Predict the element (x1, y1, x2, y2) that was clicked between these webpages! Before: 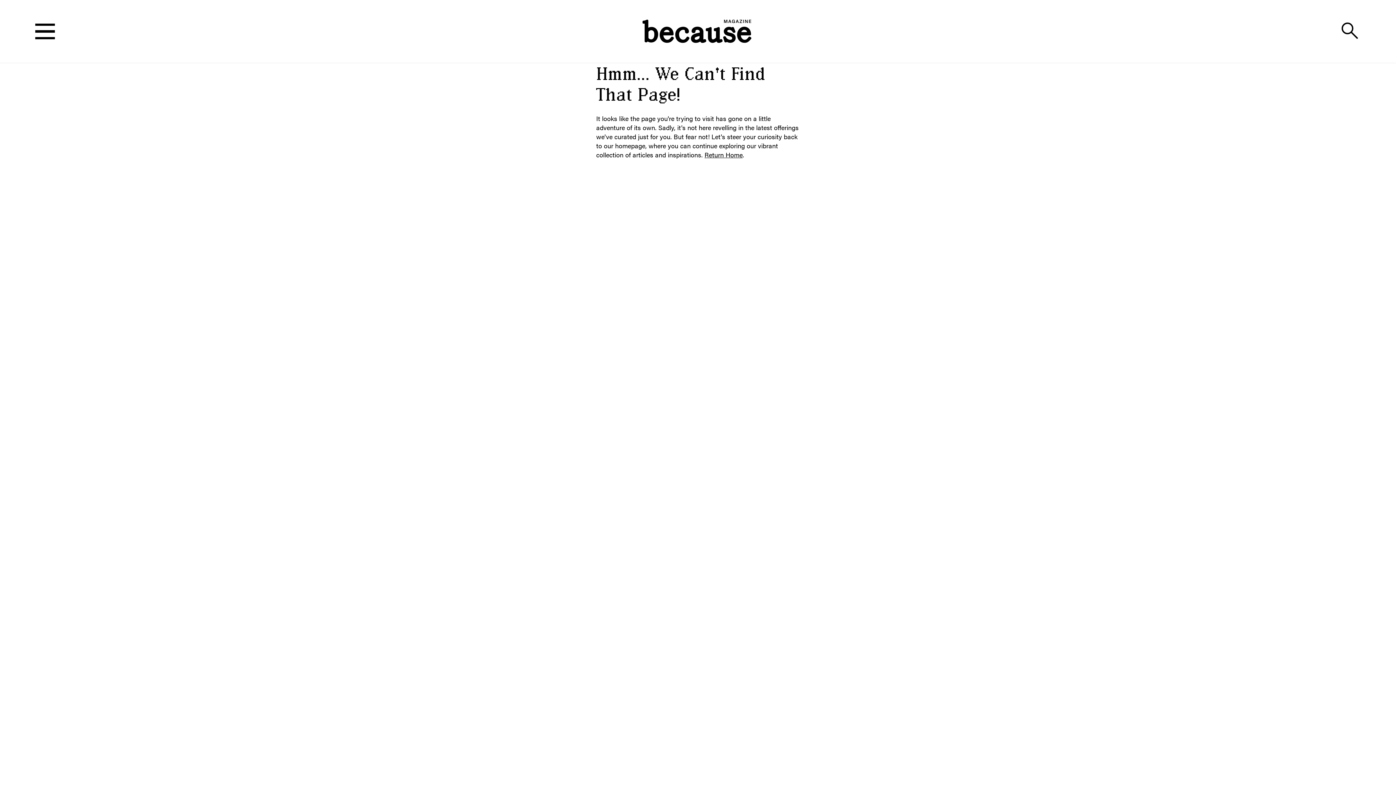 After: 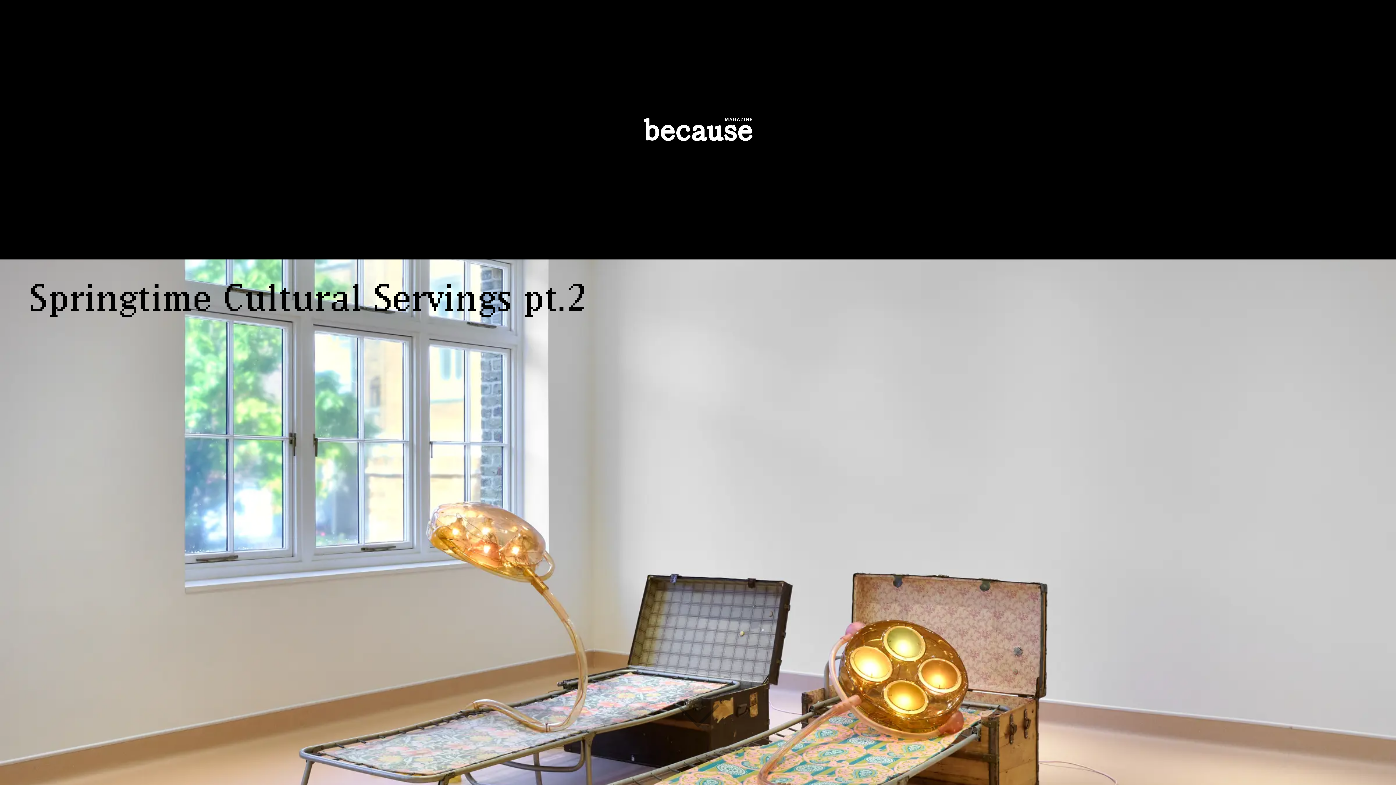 Action: label: Return Home bbox: (704, 150, 742, 159)